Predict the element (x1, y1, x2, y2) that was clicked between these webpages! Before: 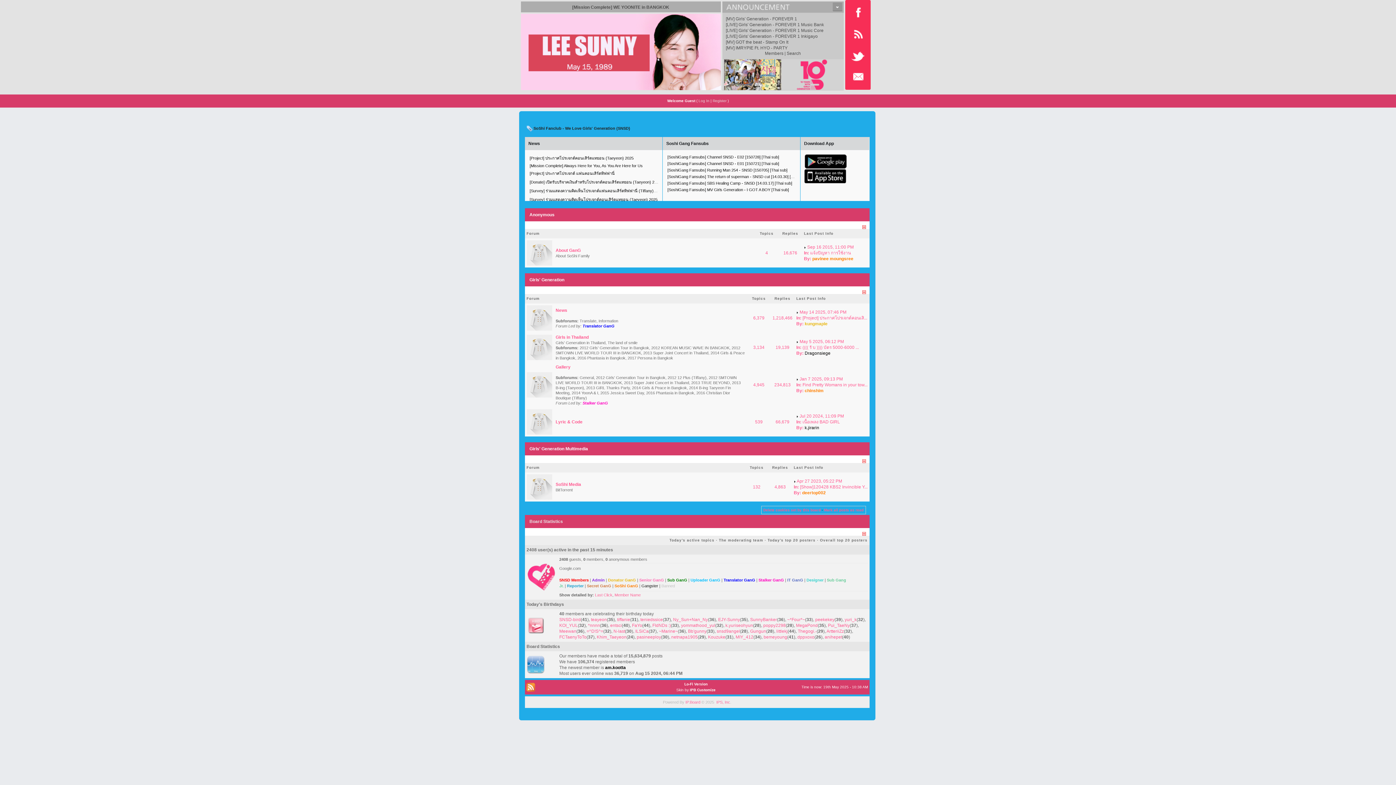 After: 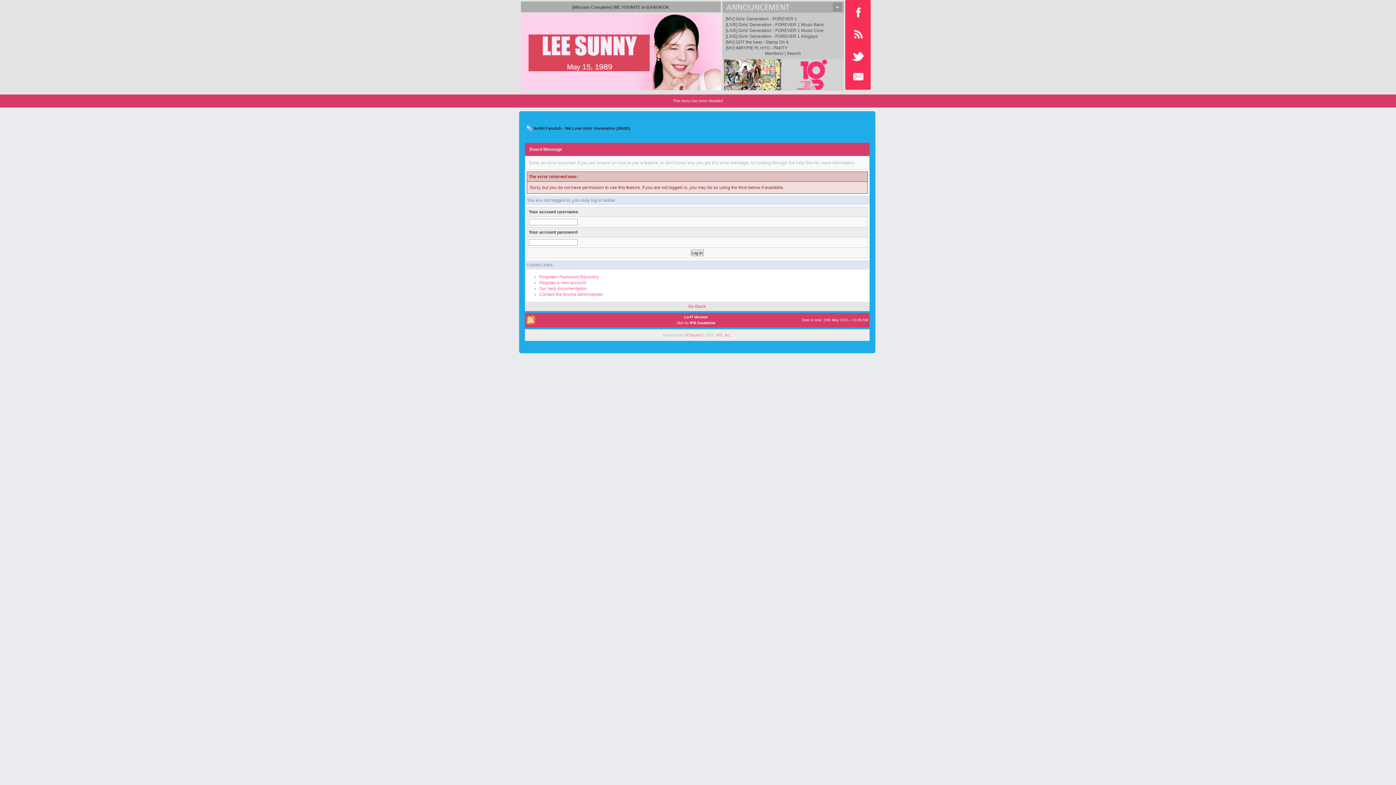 Action: label: yommathood_yul bbox: (681, 623, 715, 628)